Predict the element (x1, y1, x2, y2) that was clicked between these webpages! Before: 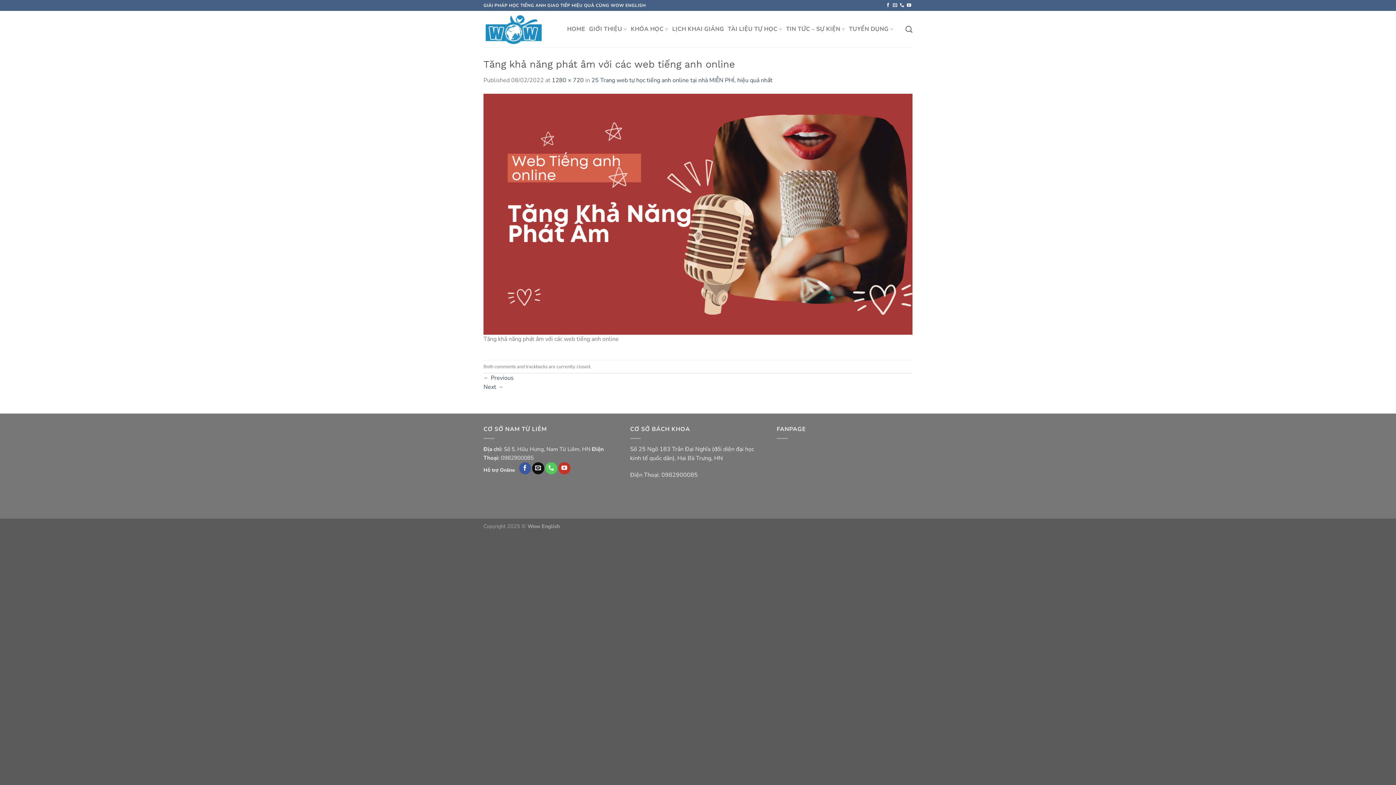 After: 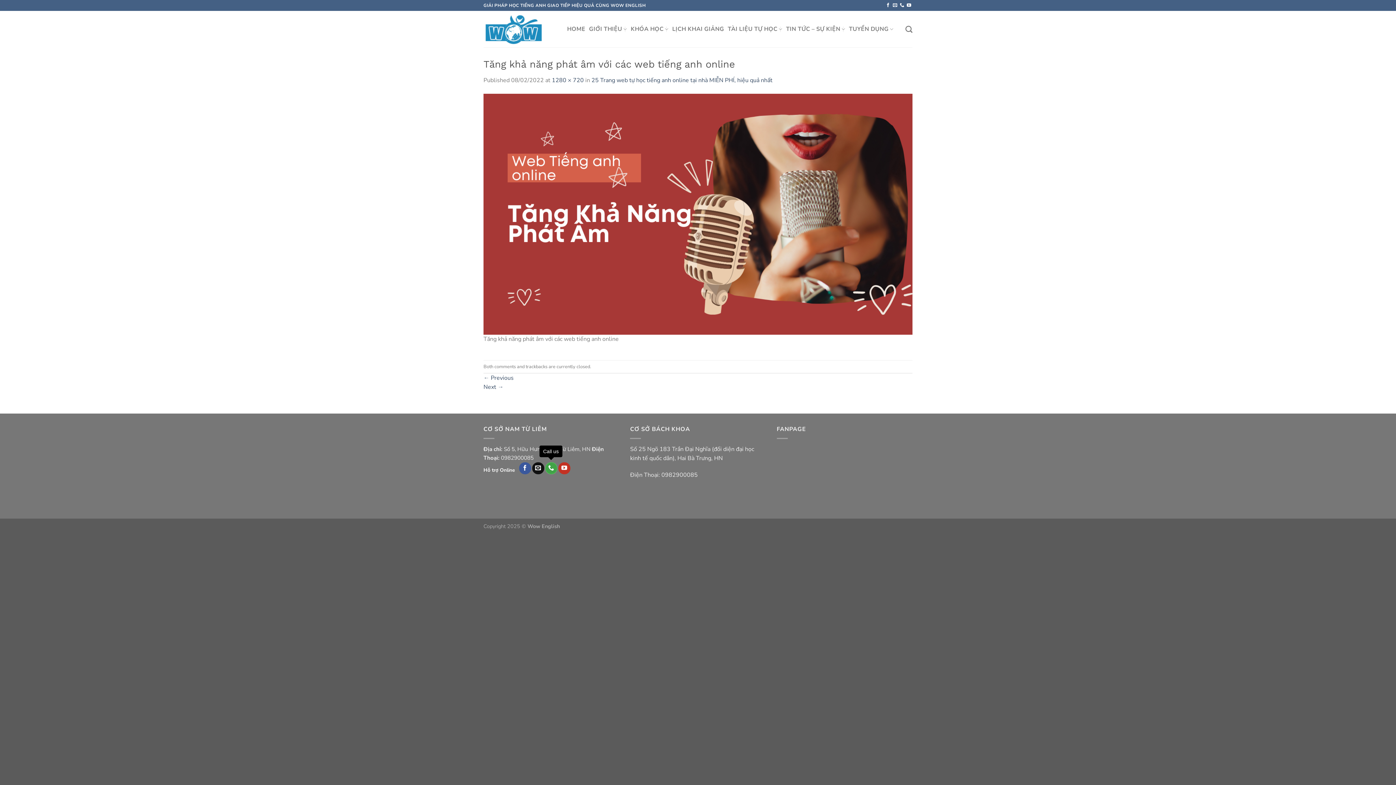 Action: label: Call us bbox: (545, 462, 557, 474)